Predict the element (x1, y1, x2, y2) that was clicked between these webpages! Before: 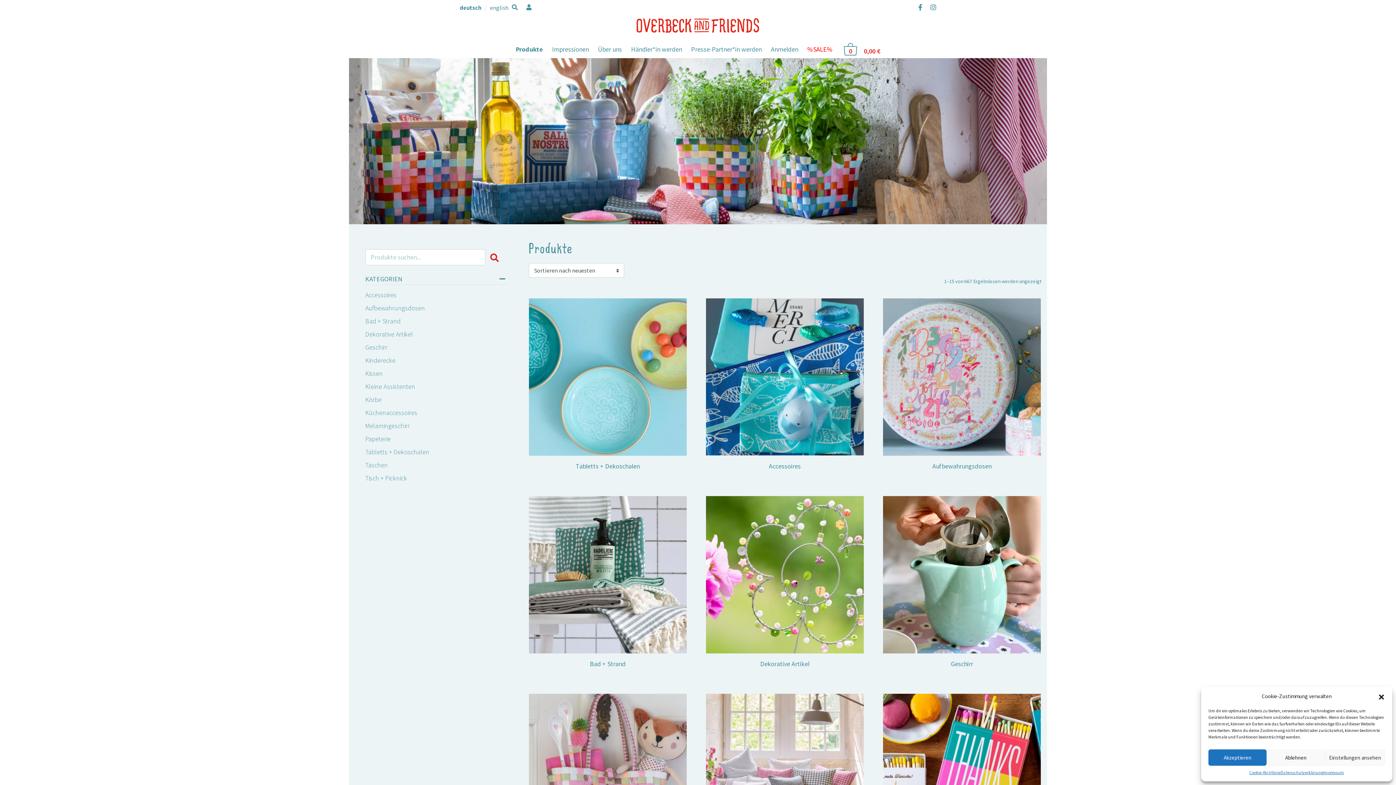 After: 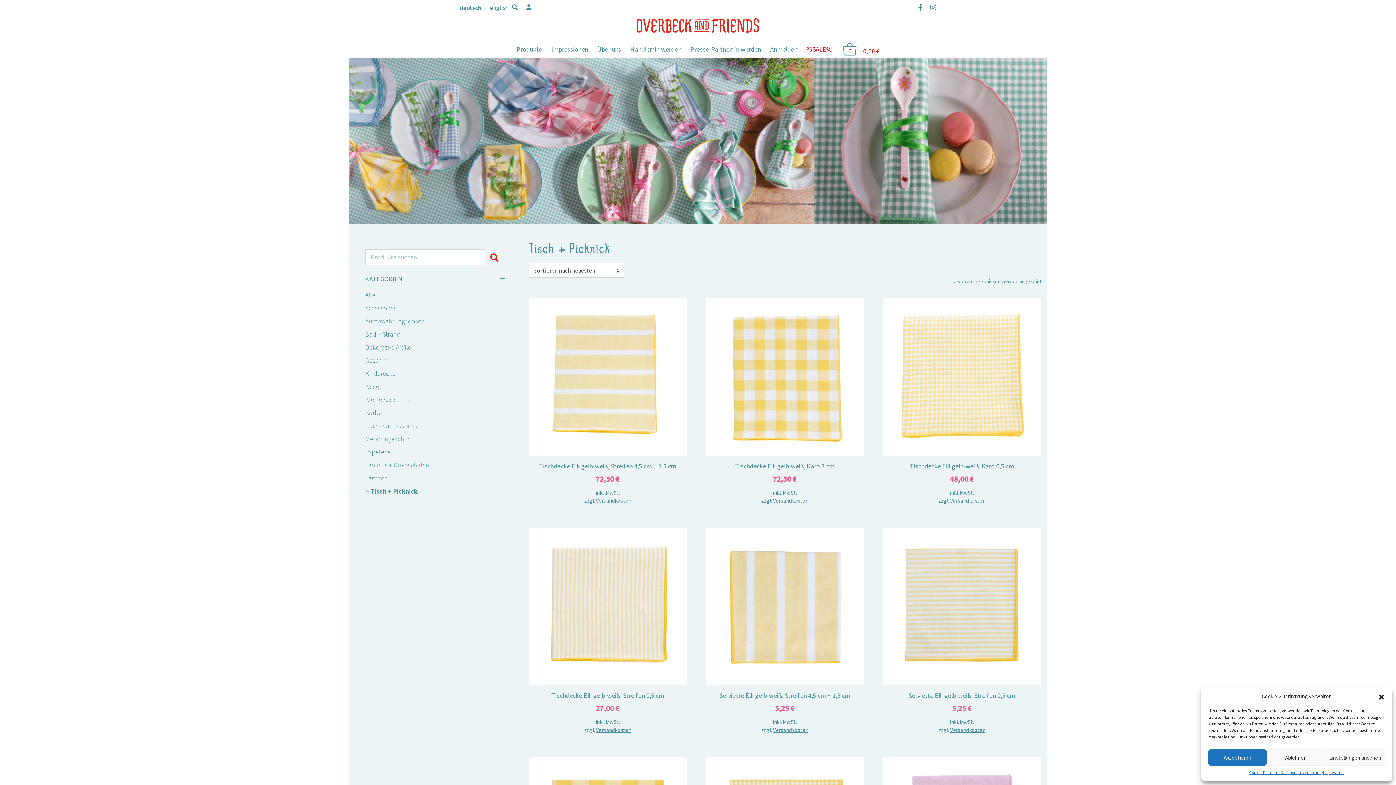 Action: bbox: (365, 474, 407, 482) label: Tisch + Picknick